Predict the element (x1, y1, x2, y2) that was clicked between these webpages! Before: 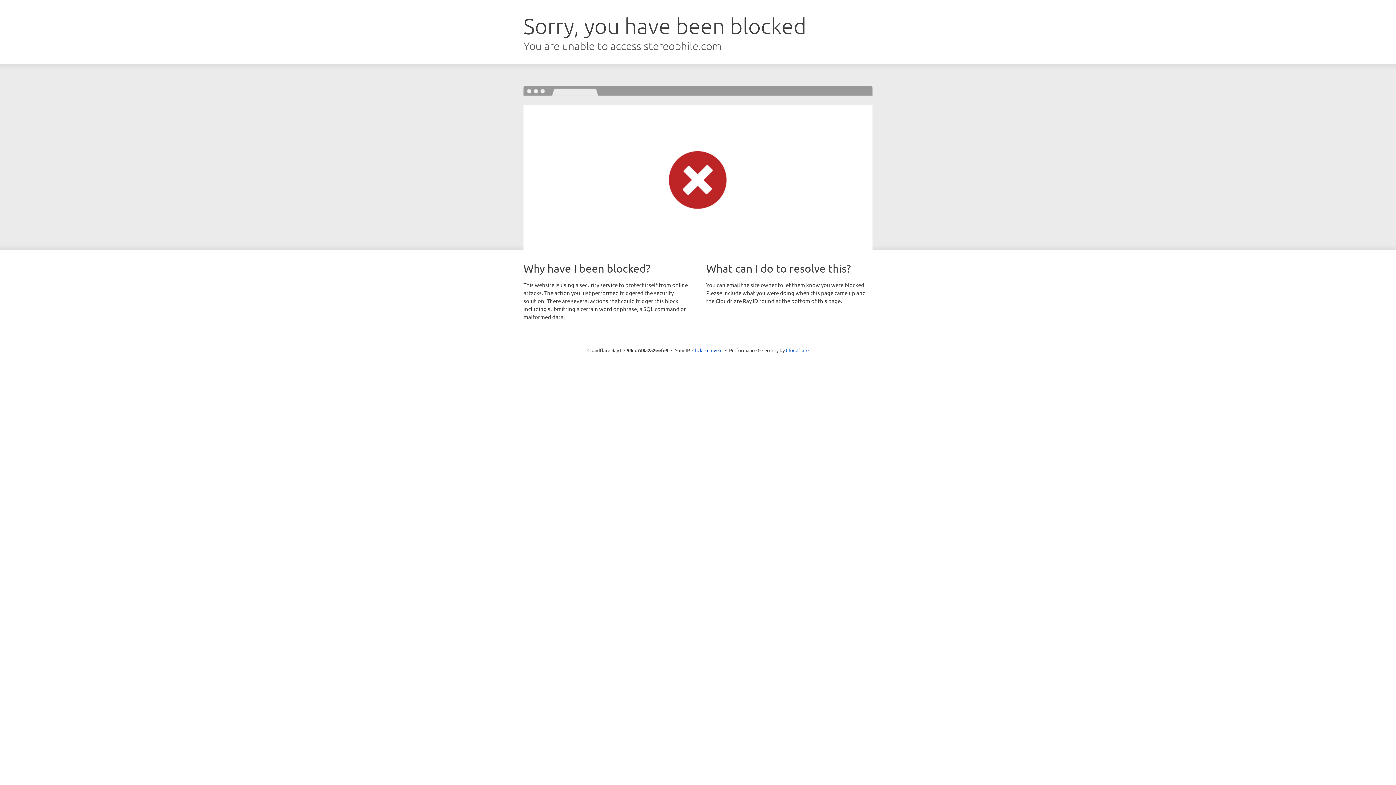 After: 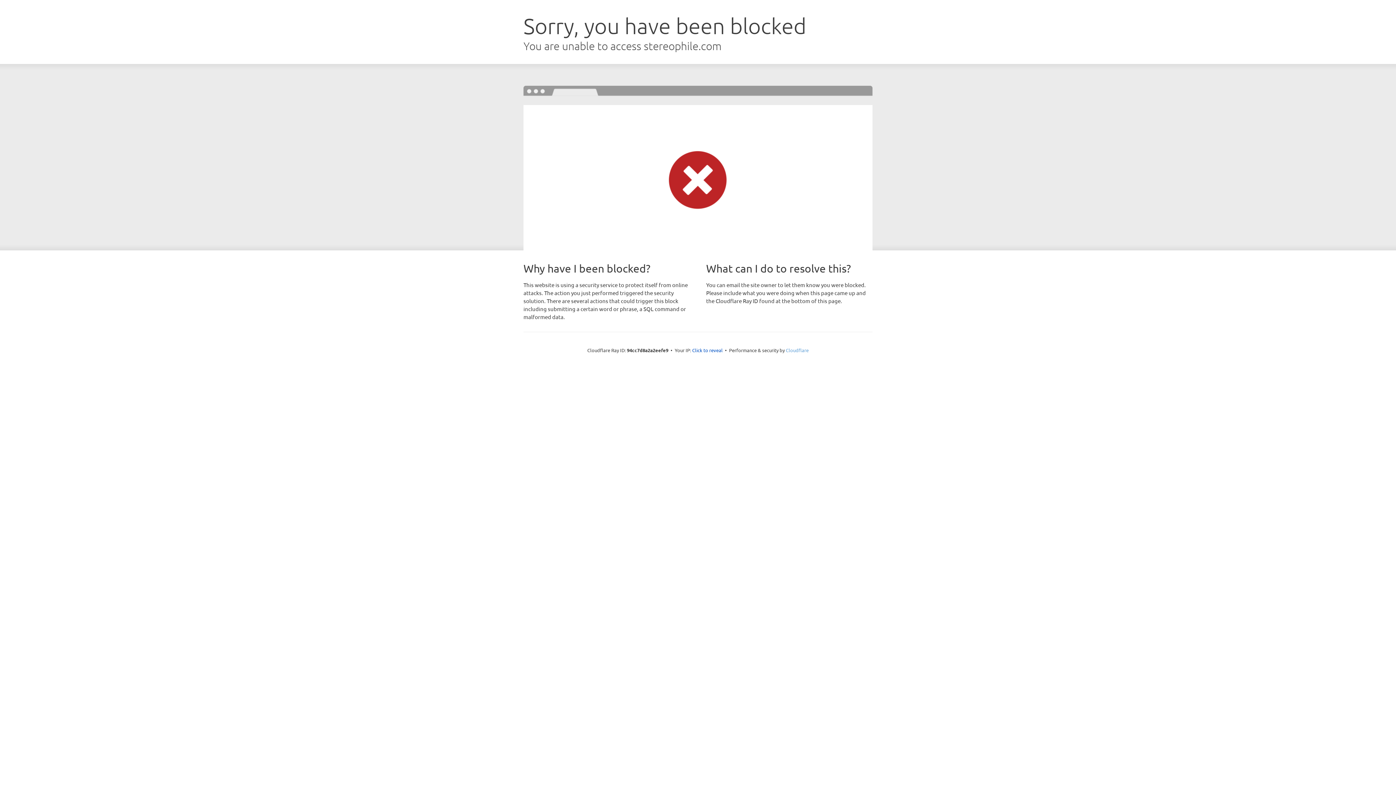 Action: bbox: (786, 347, 808, 353) label: Cloudflare